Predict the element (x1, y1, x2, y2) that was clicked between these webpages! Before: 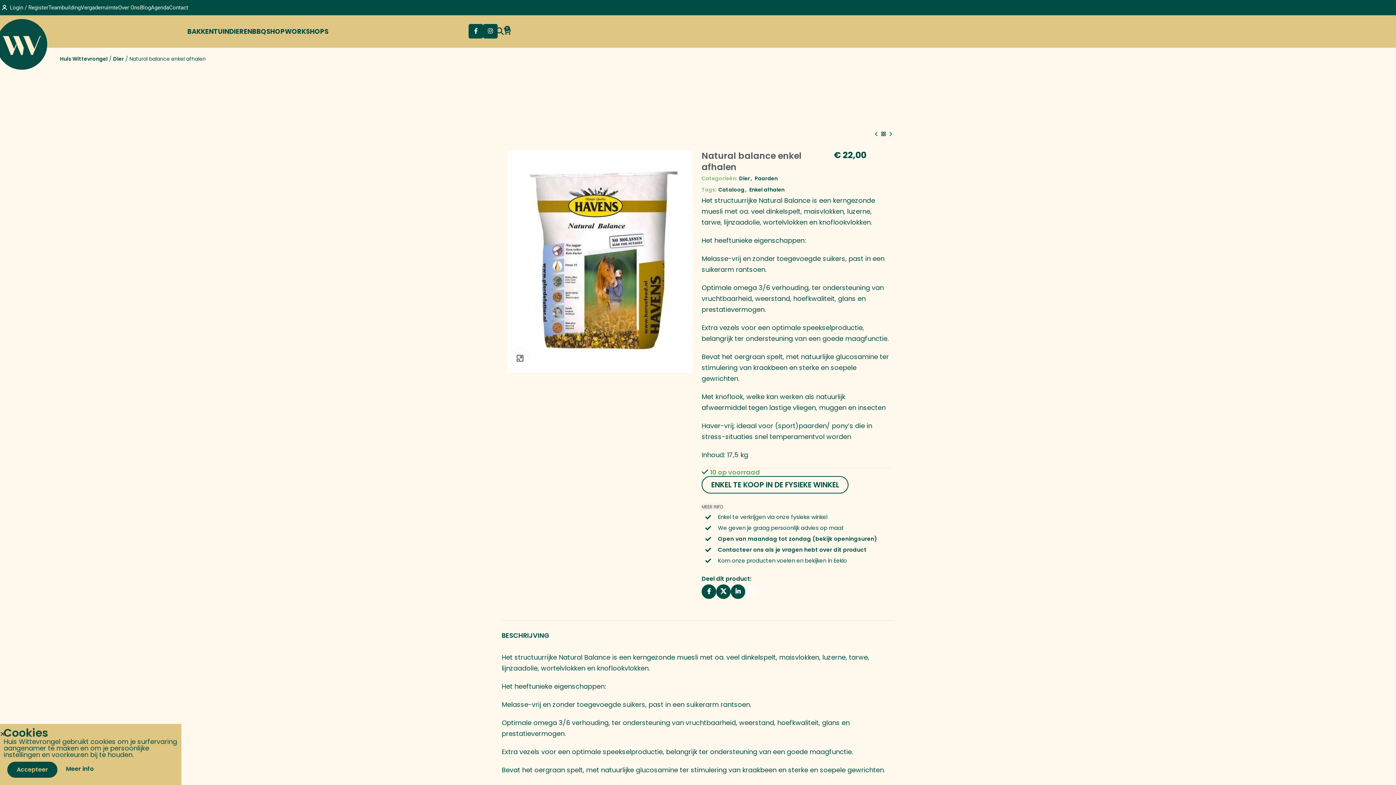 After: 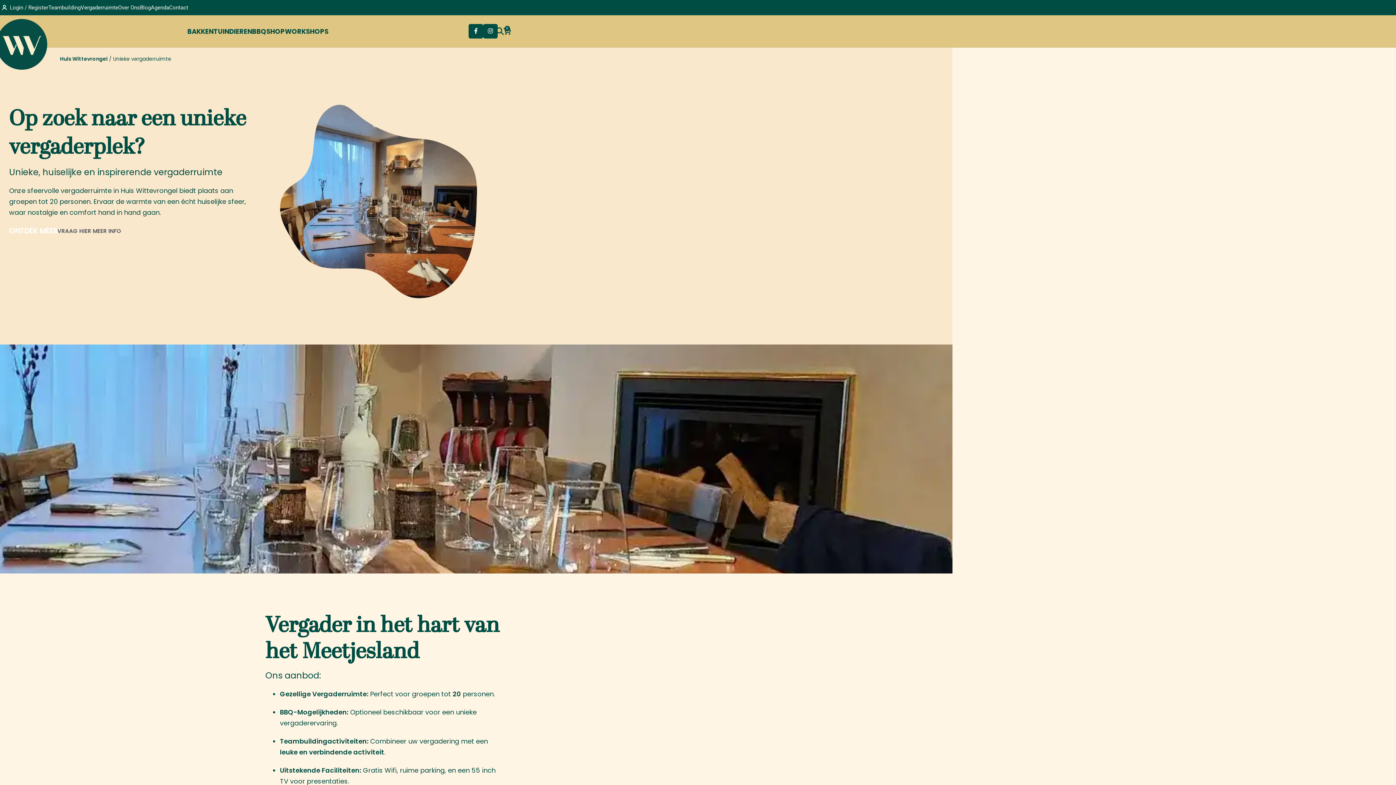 Action: label: Vergaderruimte bbox: (80, 0, 118, 14)